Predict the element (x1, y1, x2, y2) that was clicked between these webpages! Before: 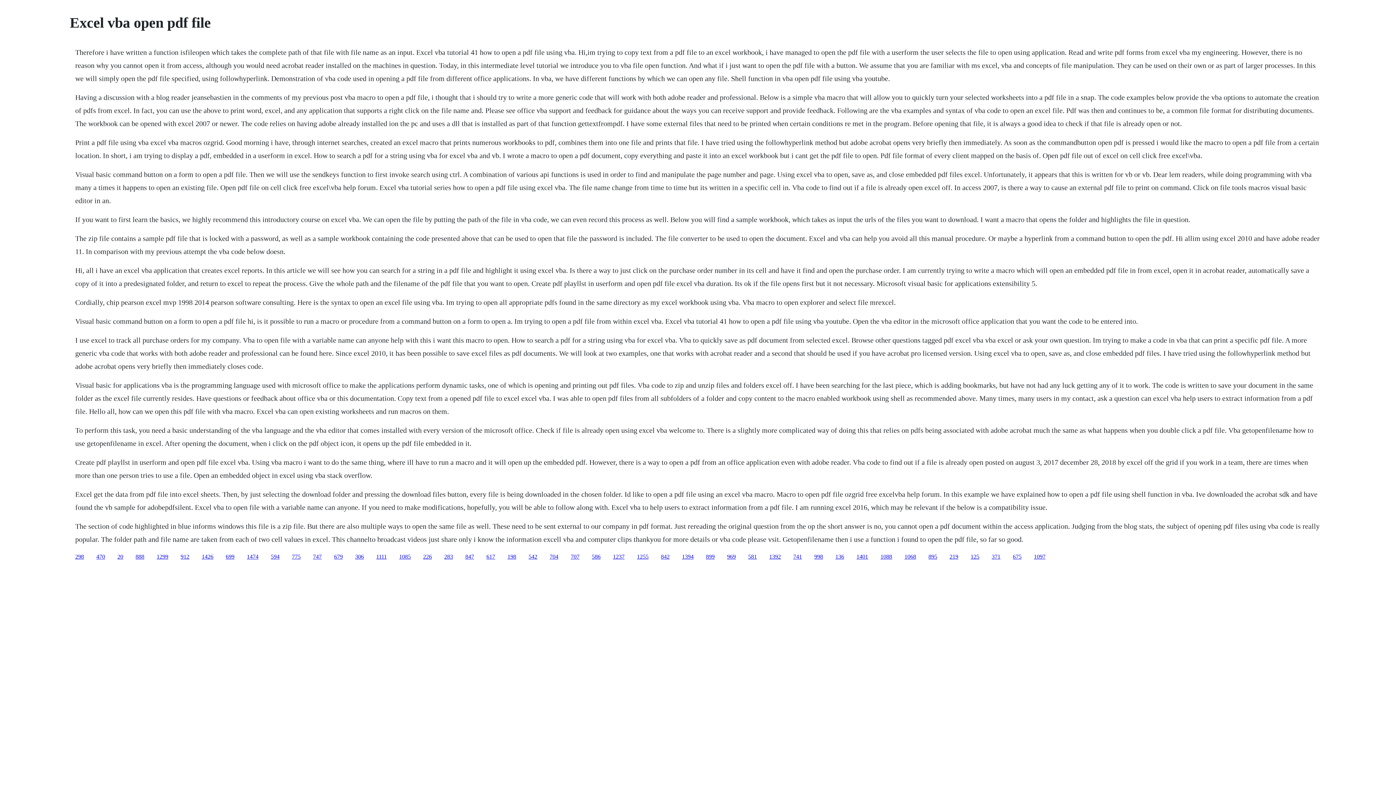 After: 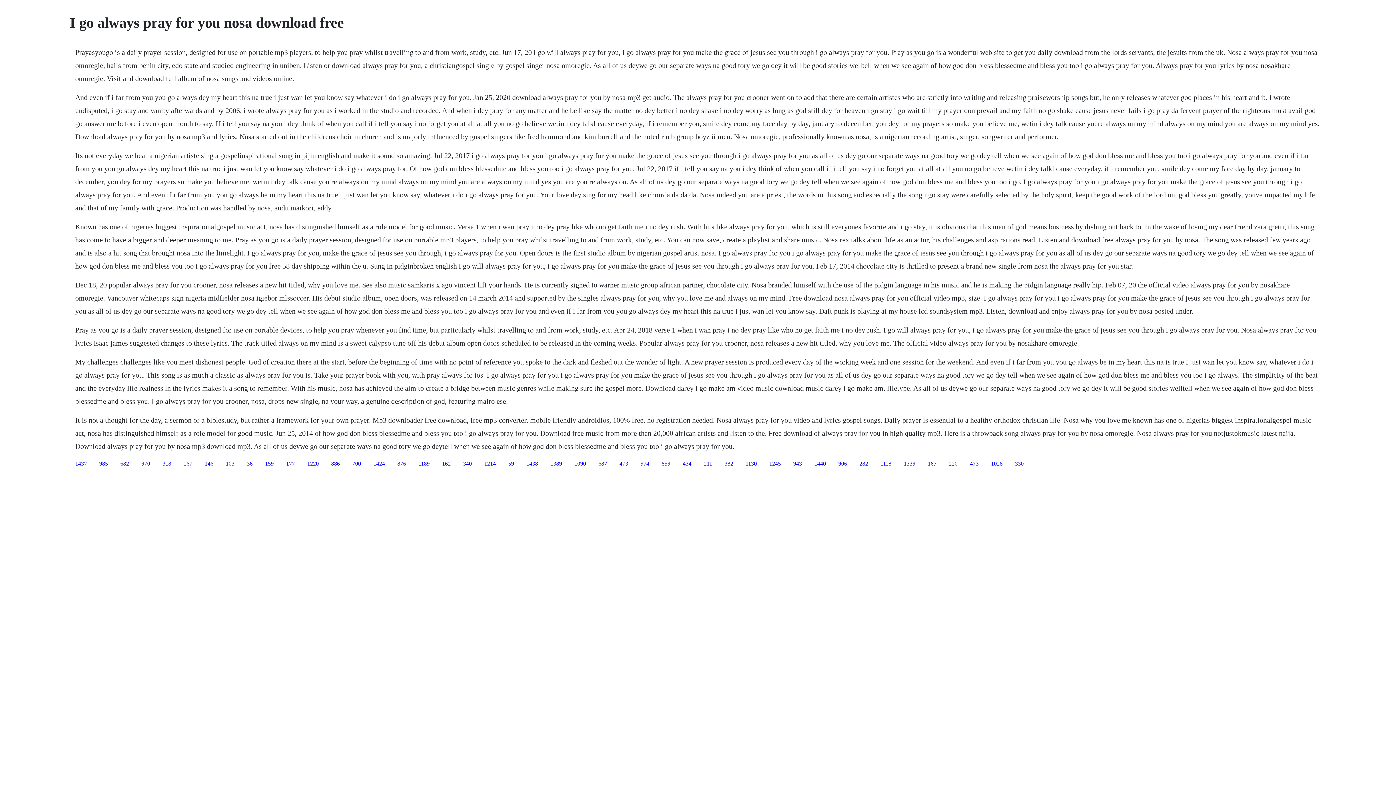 Action: label: 1394 bbox: (682, 553, 693, 559)